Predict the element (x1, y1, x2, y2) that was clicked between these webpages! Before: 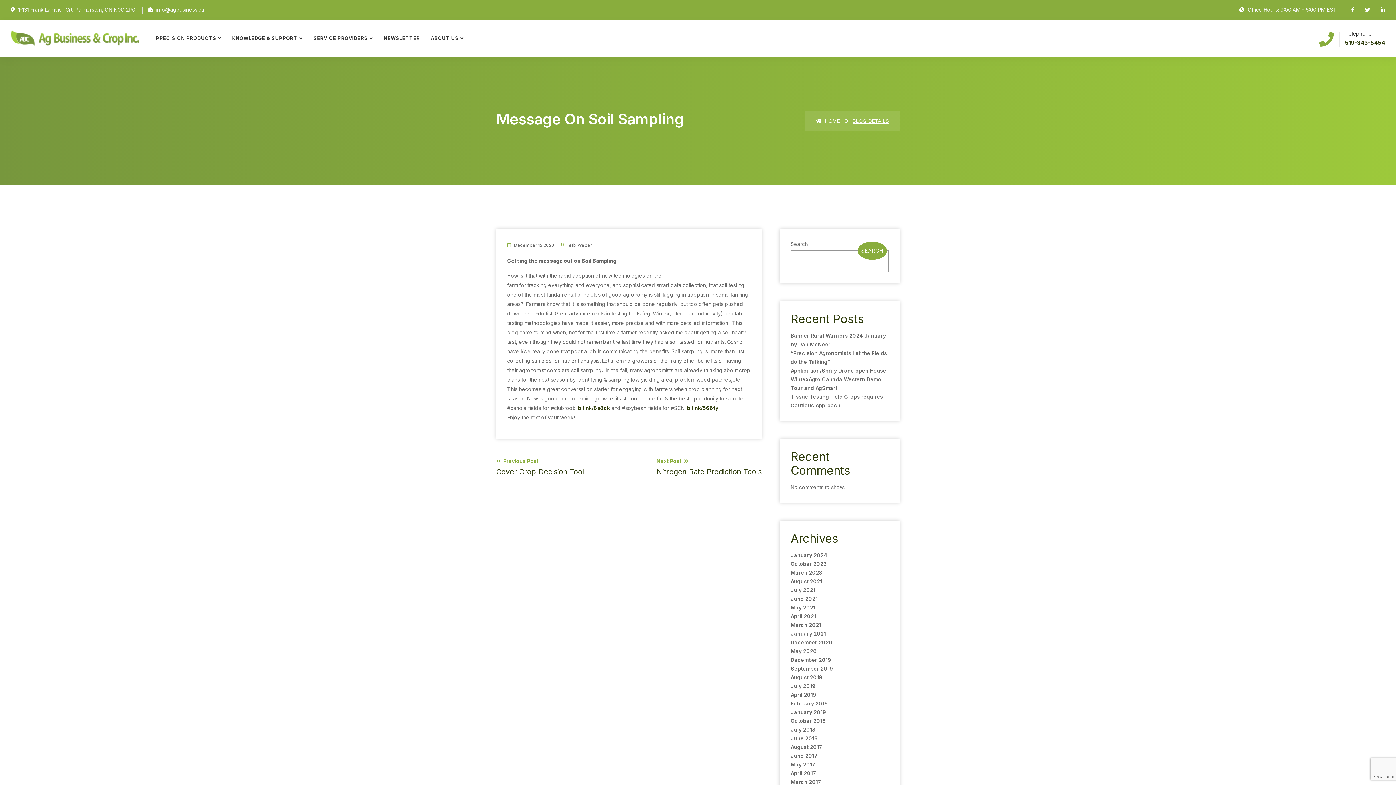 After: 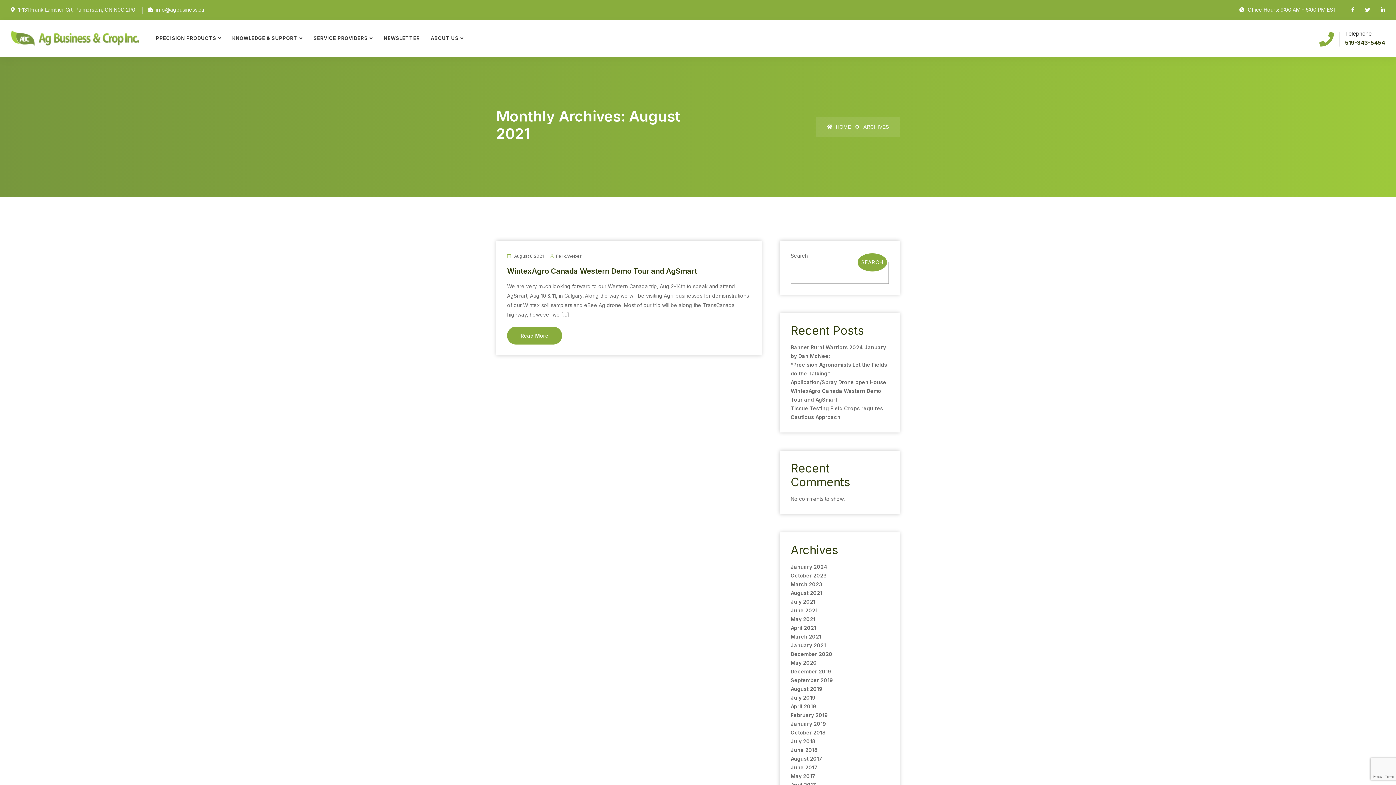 Action: bbox: (790, 578, 822, 584) label: August 2021